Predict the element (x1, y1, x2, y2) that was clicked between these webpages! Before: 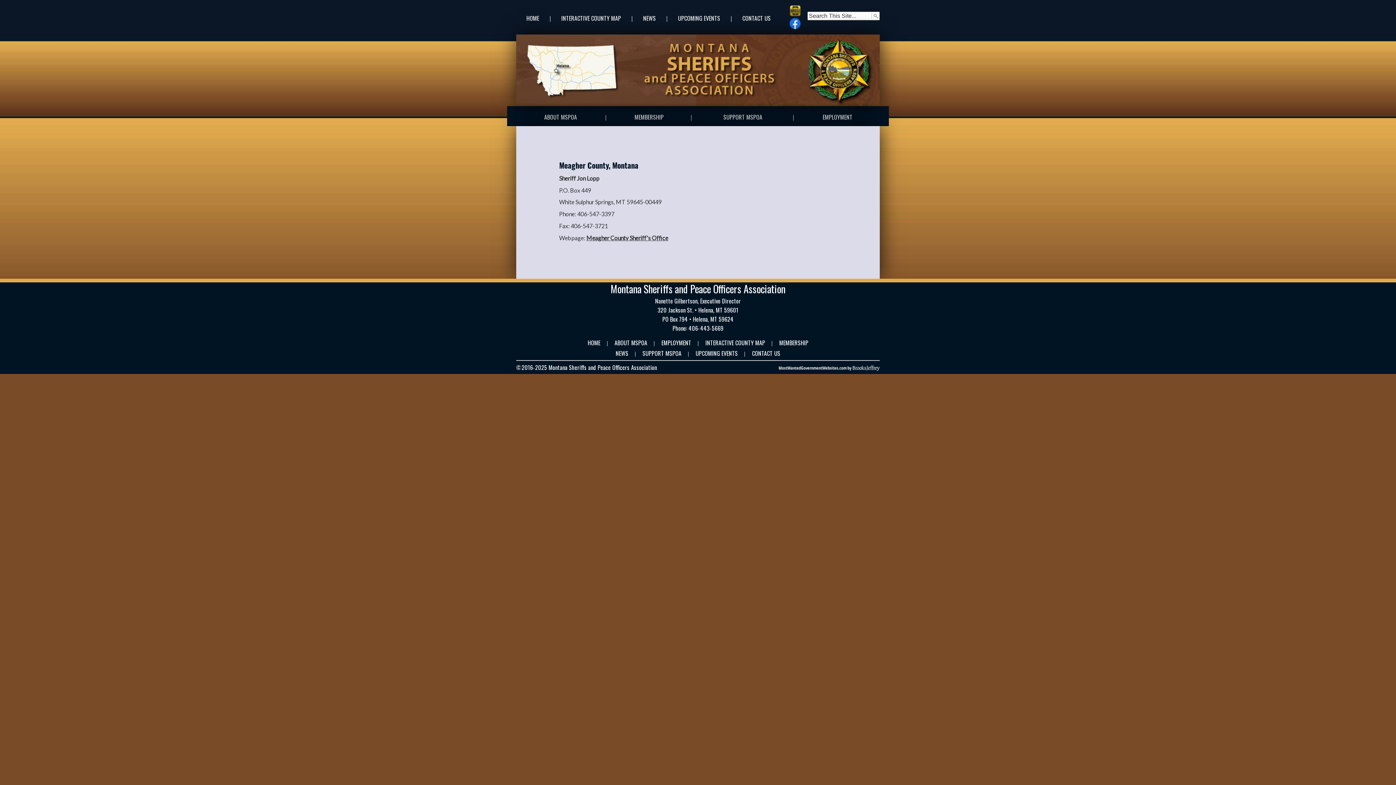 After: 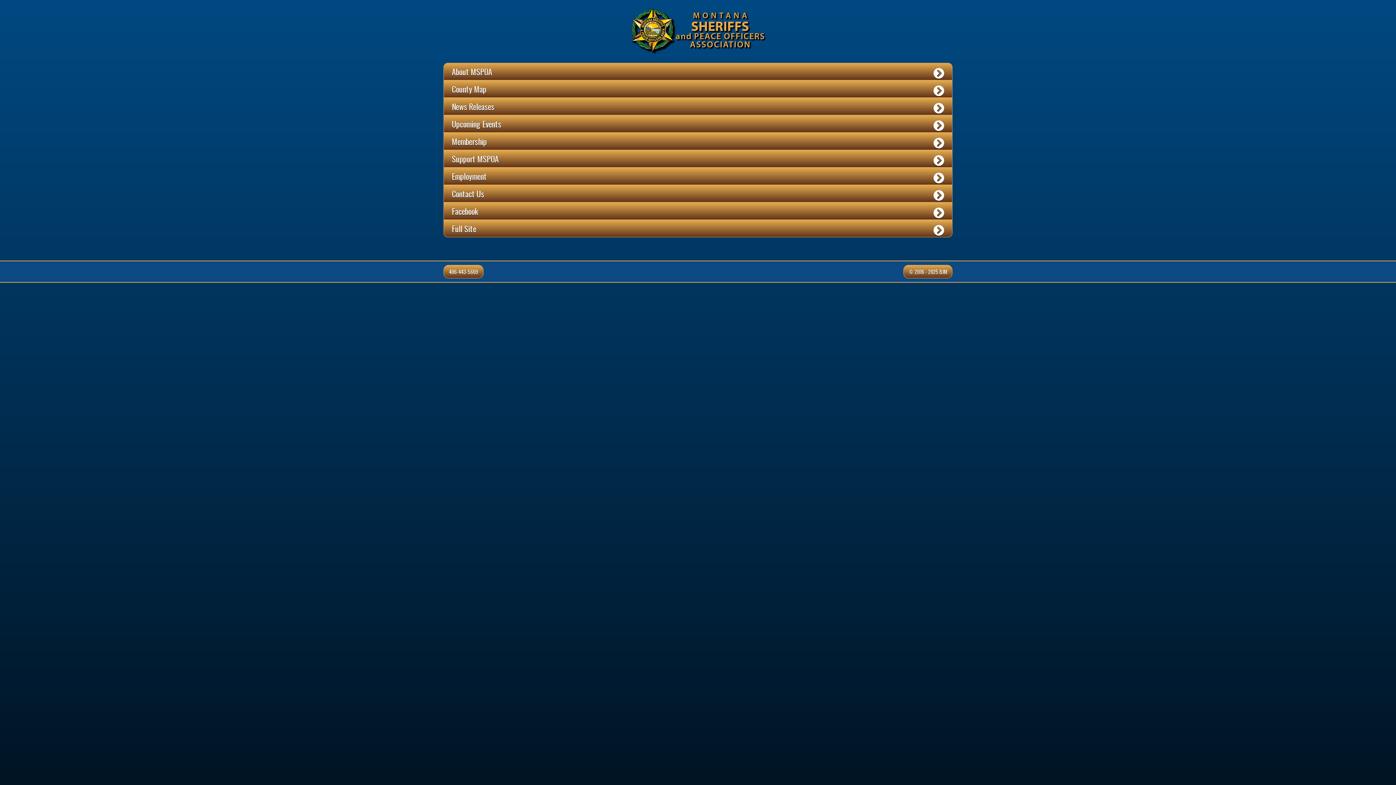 Action: bbox: (789, 6, 800, 13)